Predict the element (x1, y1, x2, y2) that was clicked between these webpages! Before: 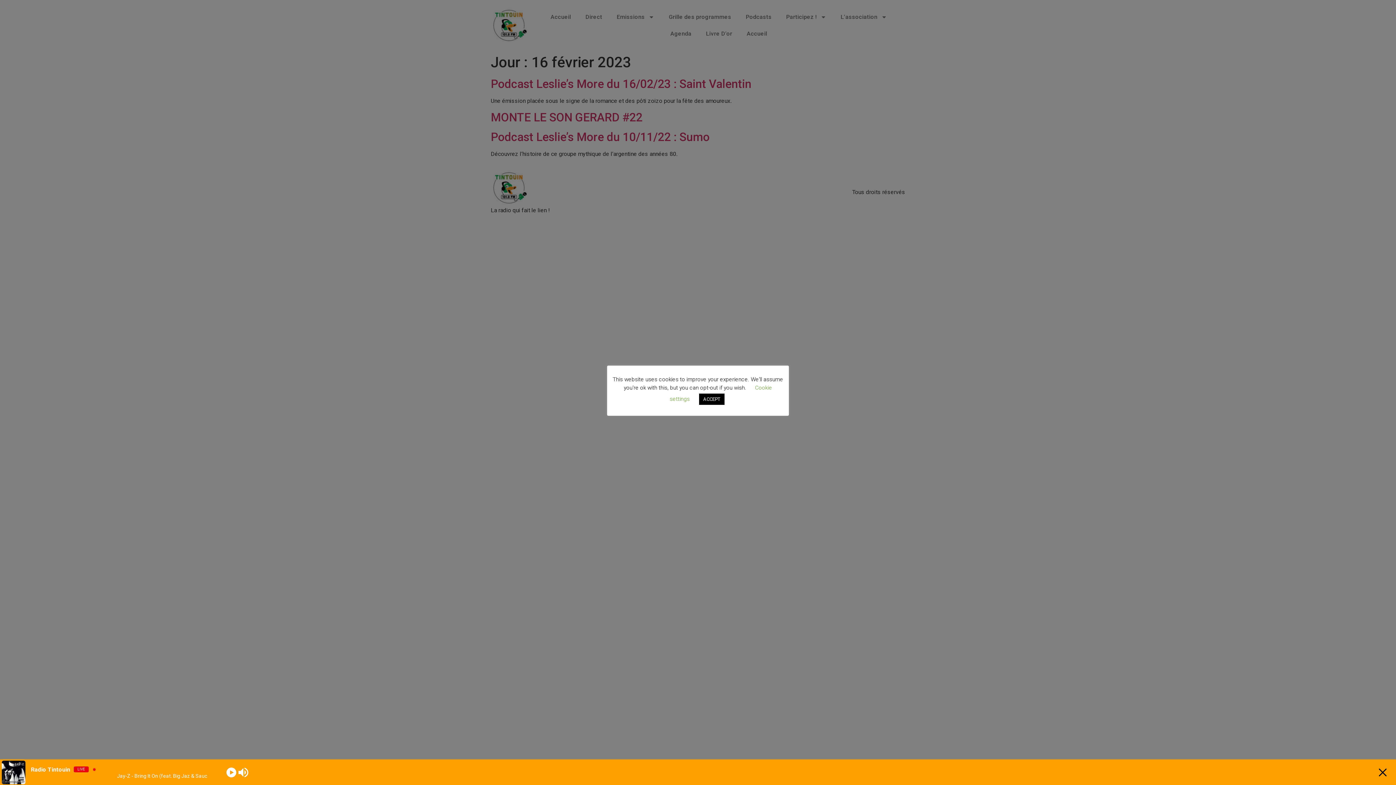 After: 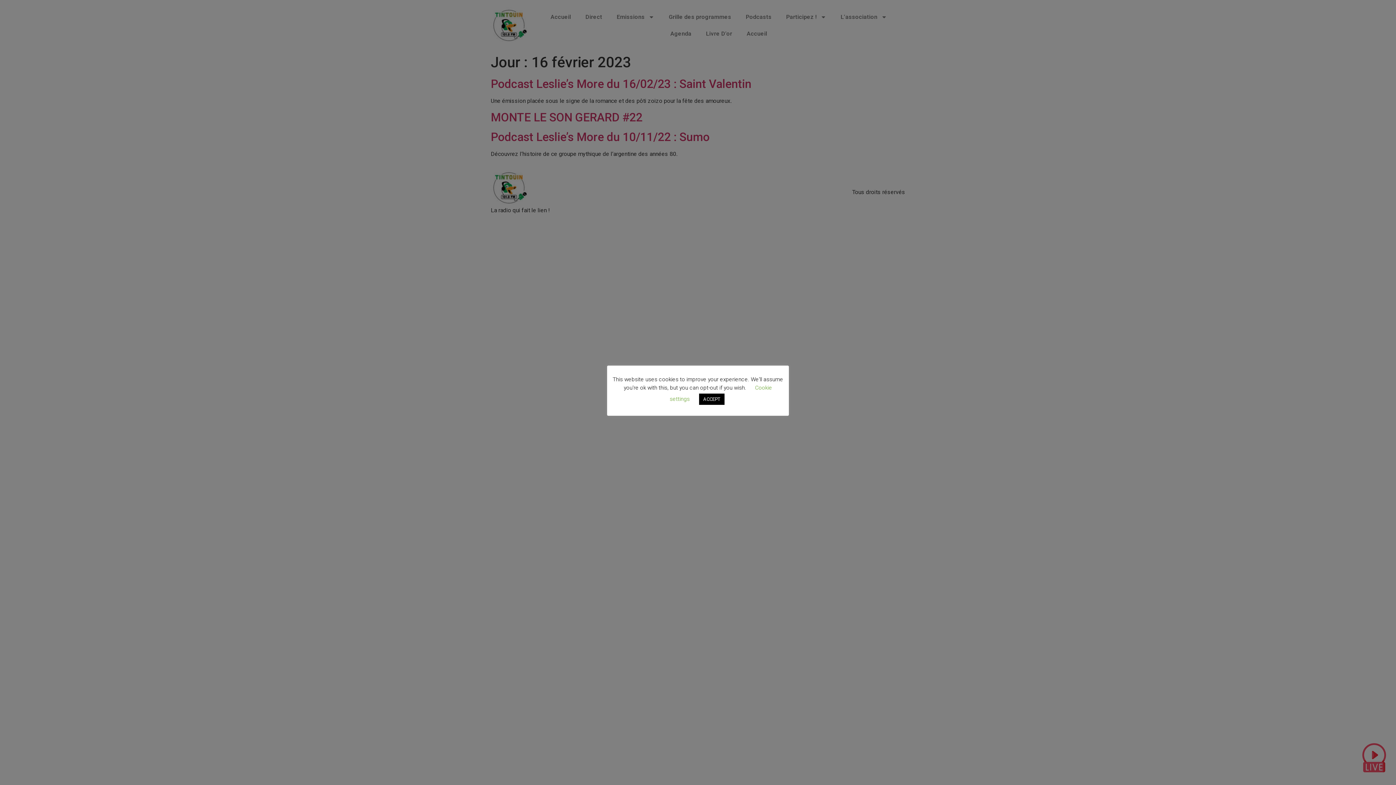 Action: label: Minimize Player bbox: (1377, 766, 1389, 778)